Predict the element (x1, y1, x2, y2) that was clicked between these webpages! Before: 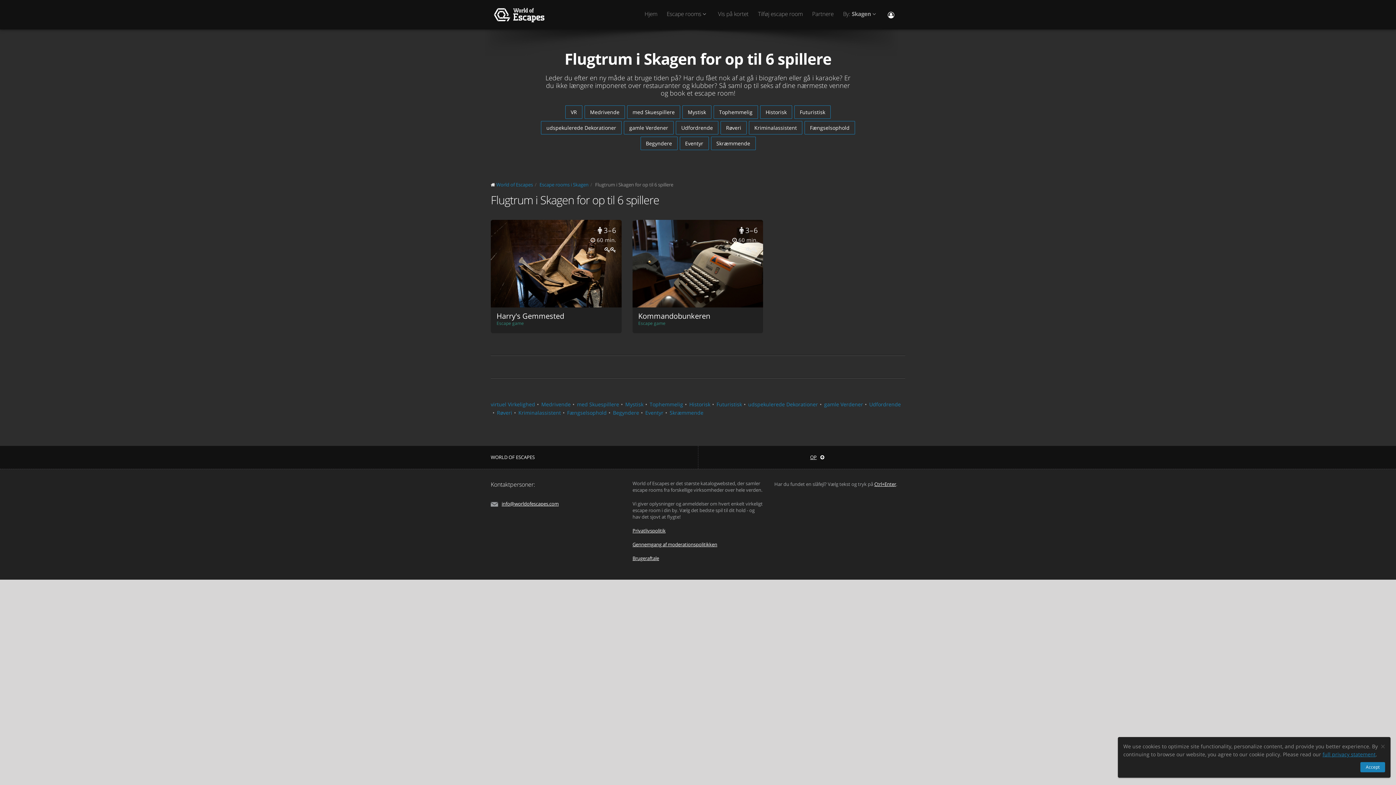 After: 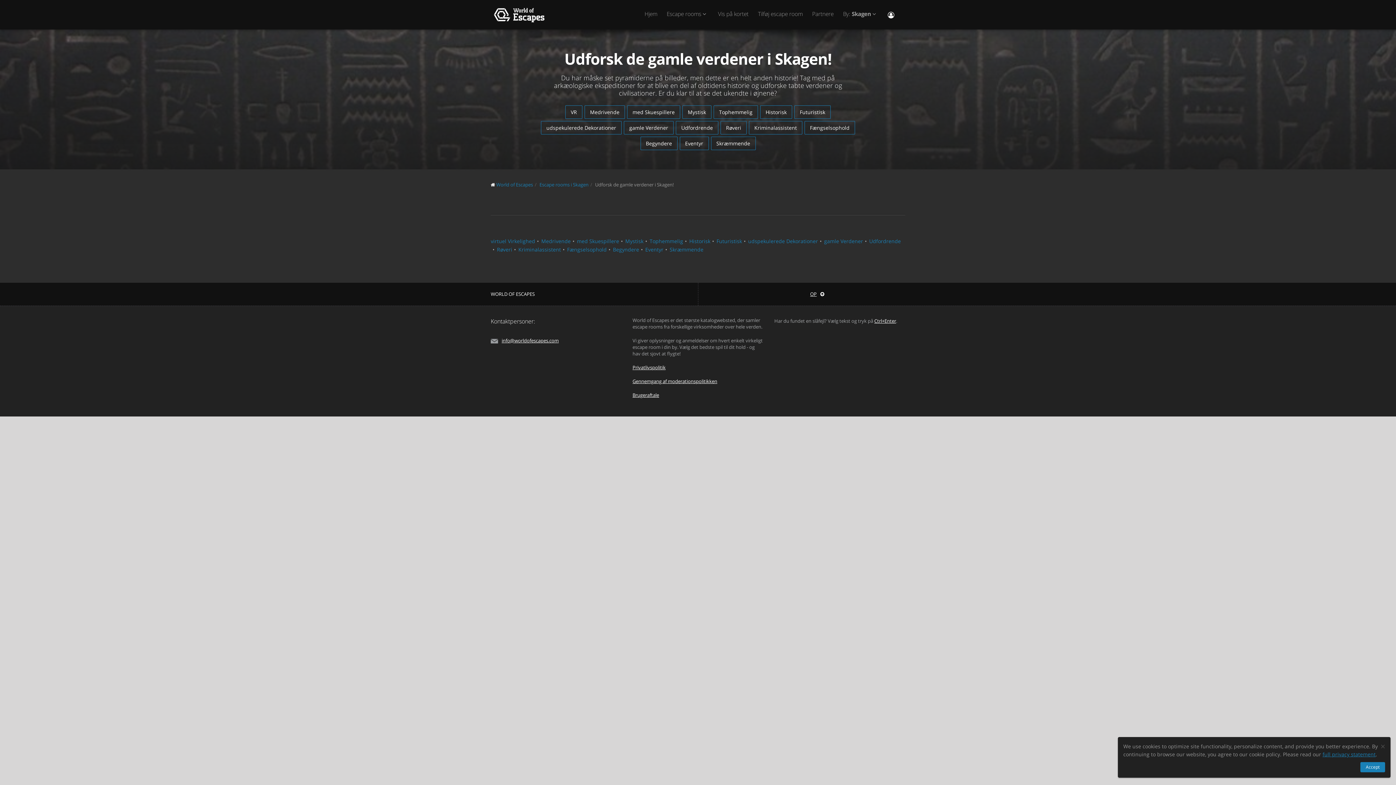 Action: label: gamle Verdener bbox: (624, 121, 673, 134)